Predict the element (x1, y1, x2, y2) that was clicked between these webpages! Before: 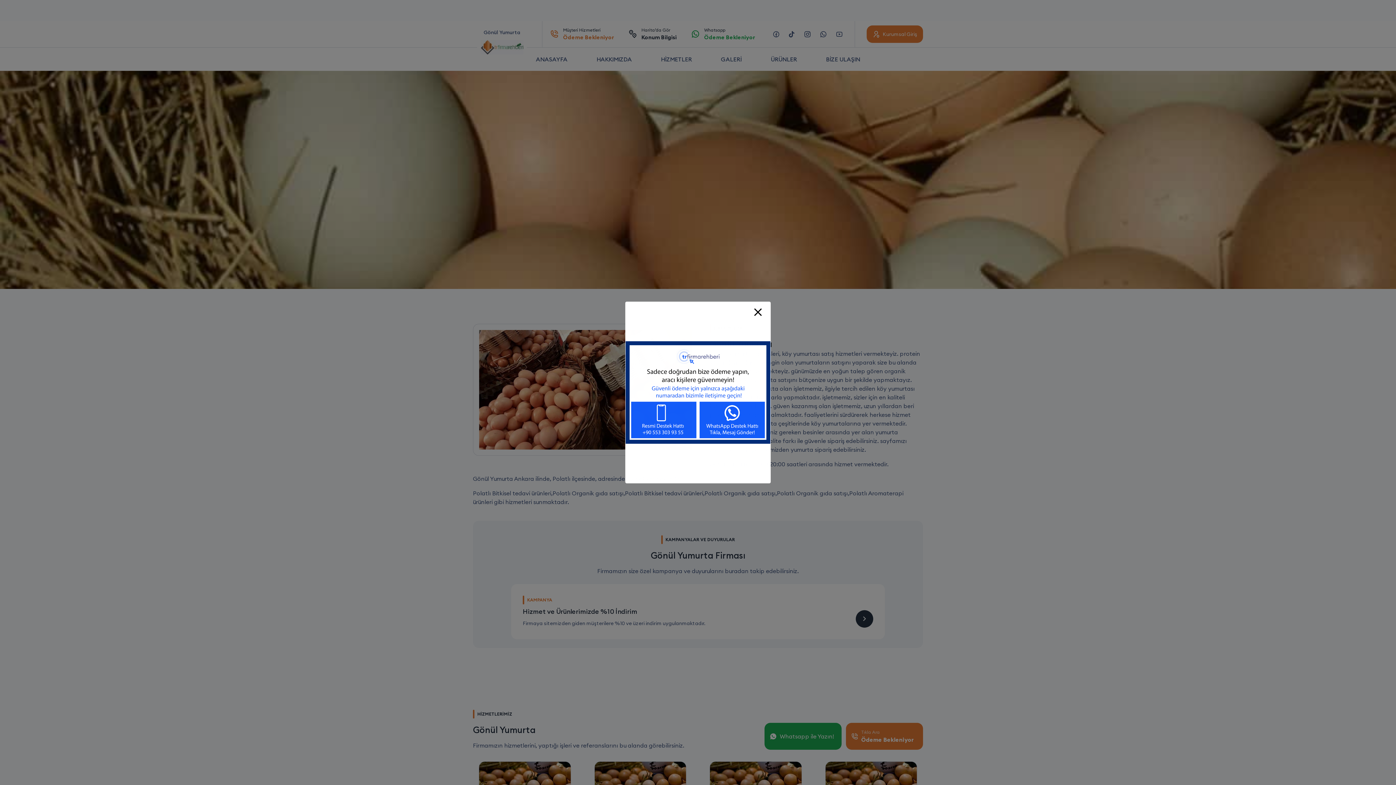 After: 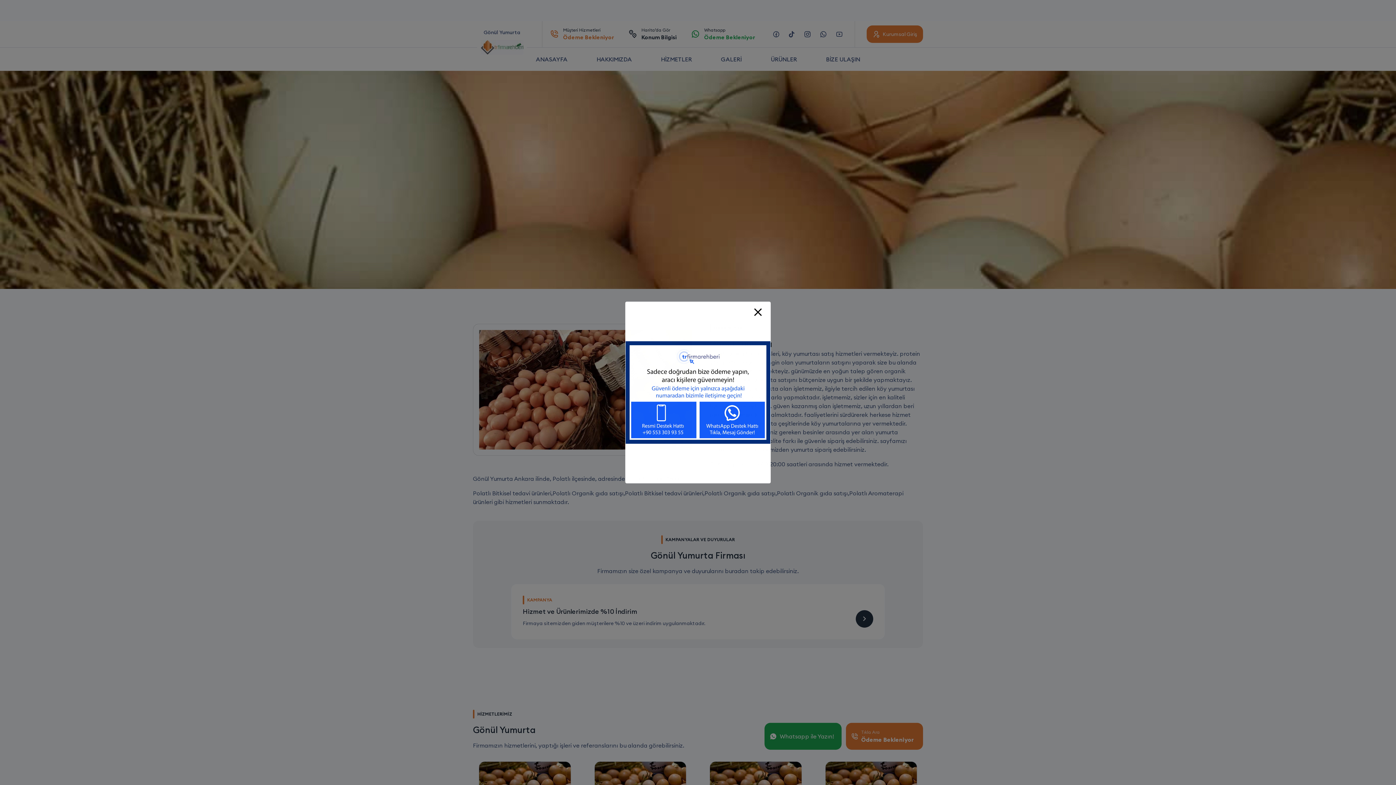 Action: bbox: (625, 341, 770, 444)